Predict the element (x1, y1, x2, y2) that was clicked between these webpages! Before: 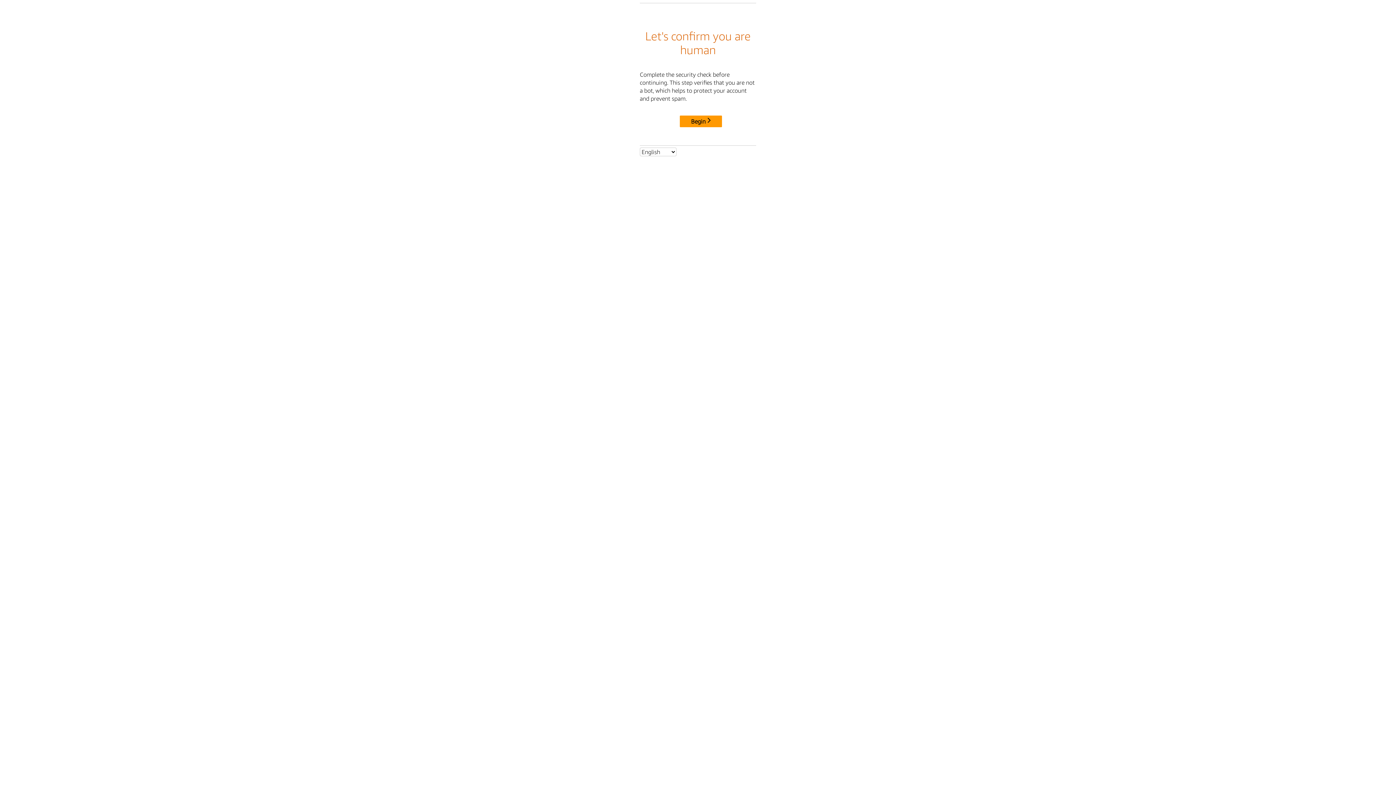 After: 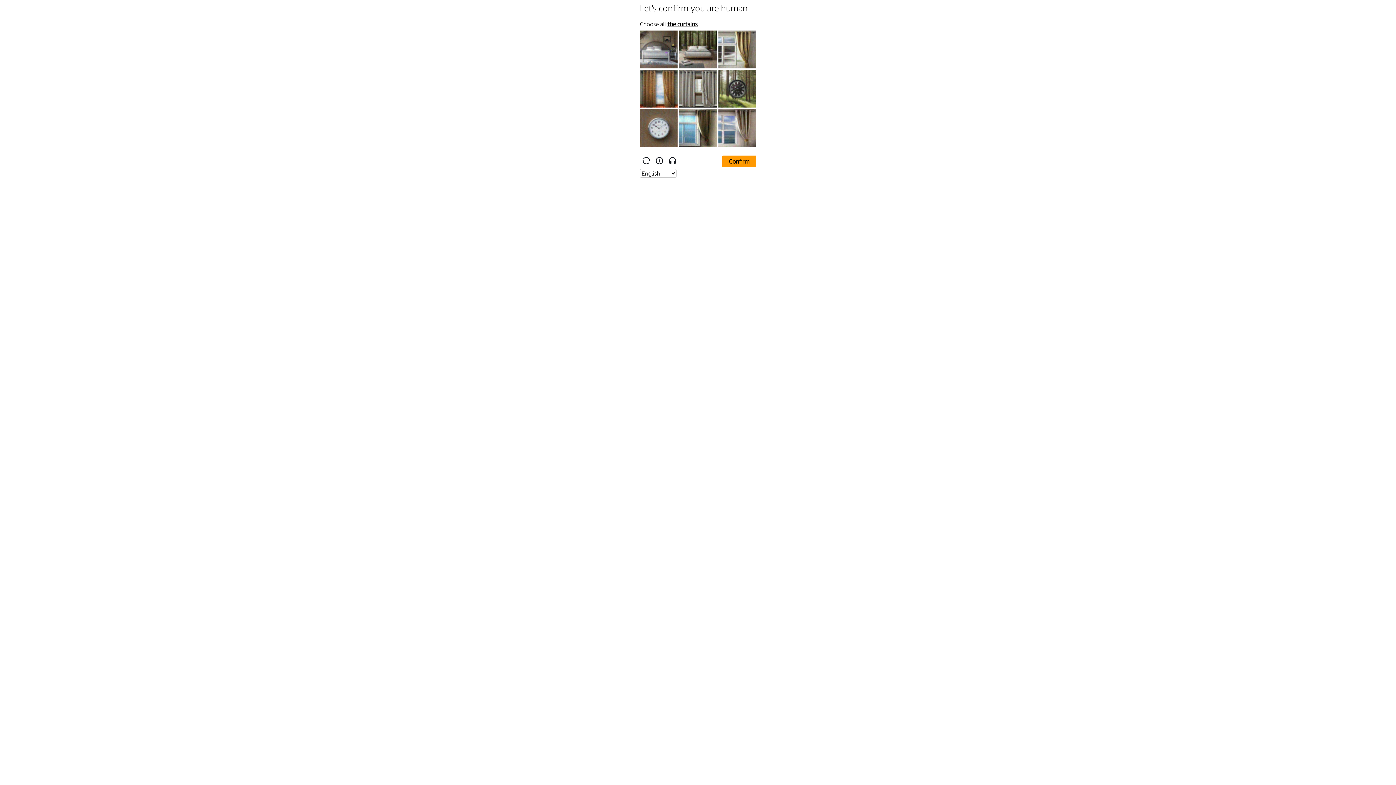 Action: bbox: (680, 115, 722, 127) label: Begin